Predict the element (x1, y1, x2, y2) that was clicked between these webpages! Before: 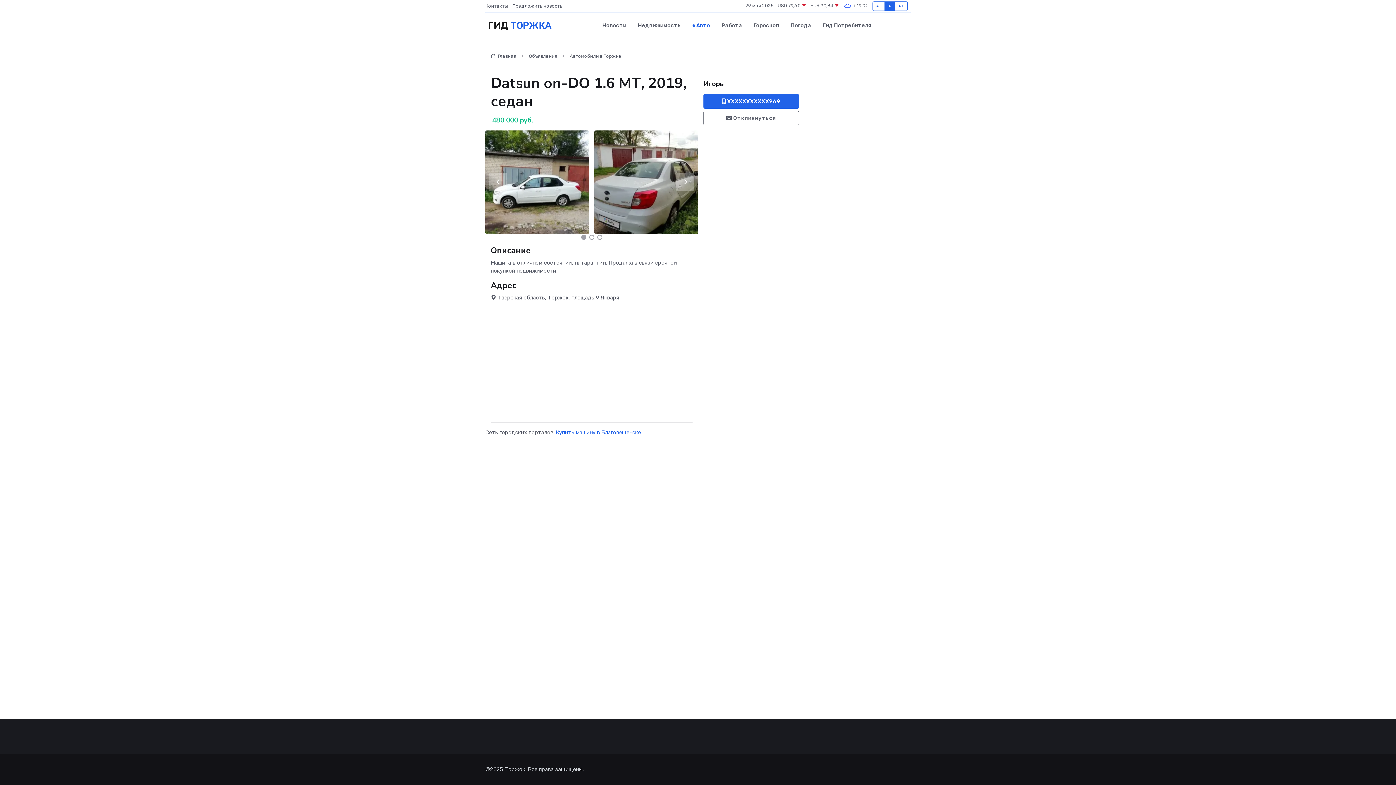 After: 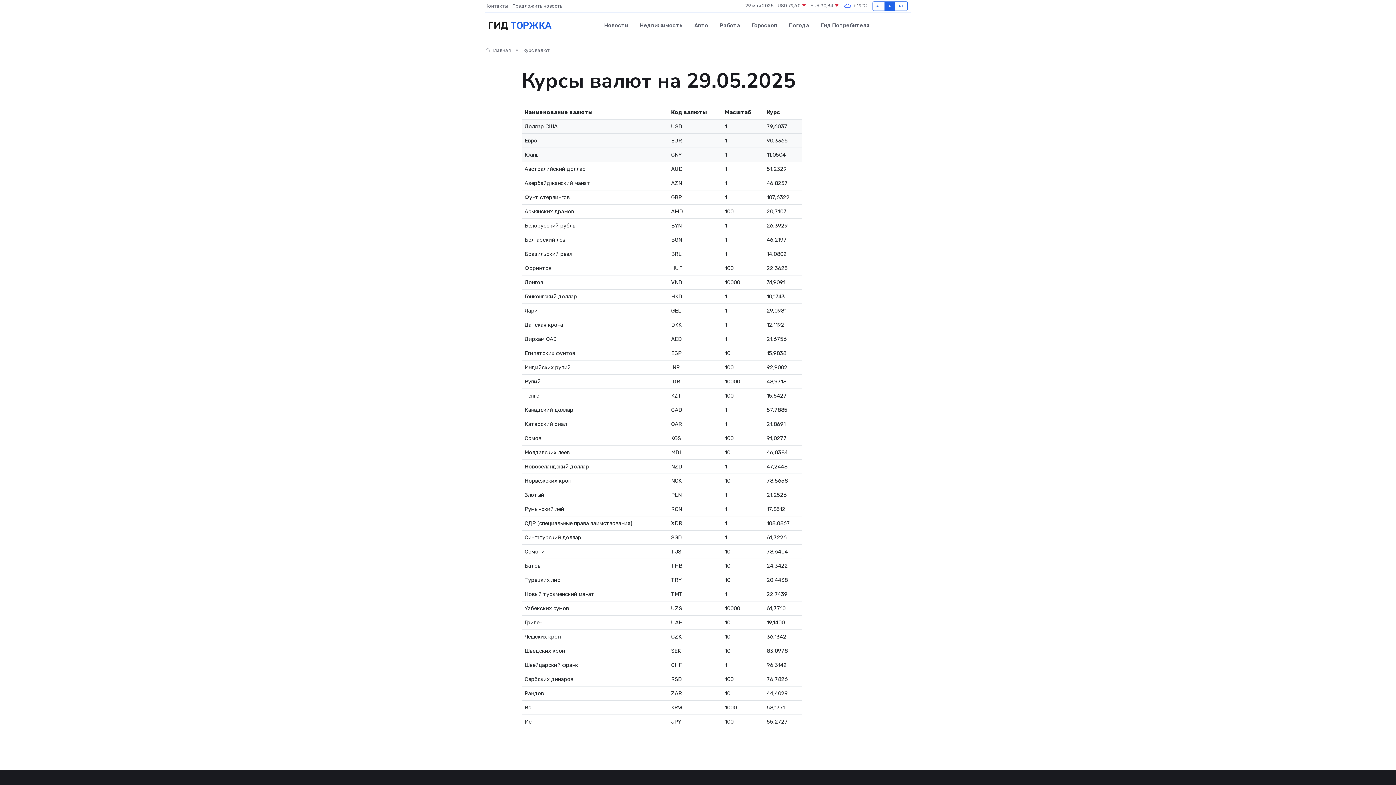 Action: bbox: (777, 2, 806, 9) label: USD 79,60 